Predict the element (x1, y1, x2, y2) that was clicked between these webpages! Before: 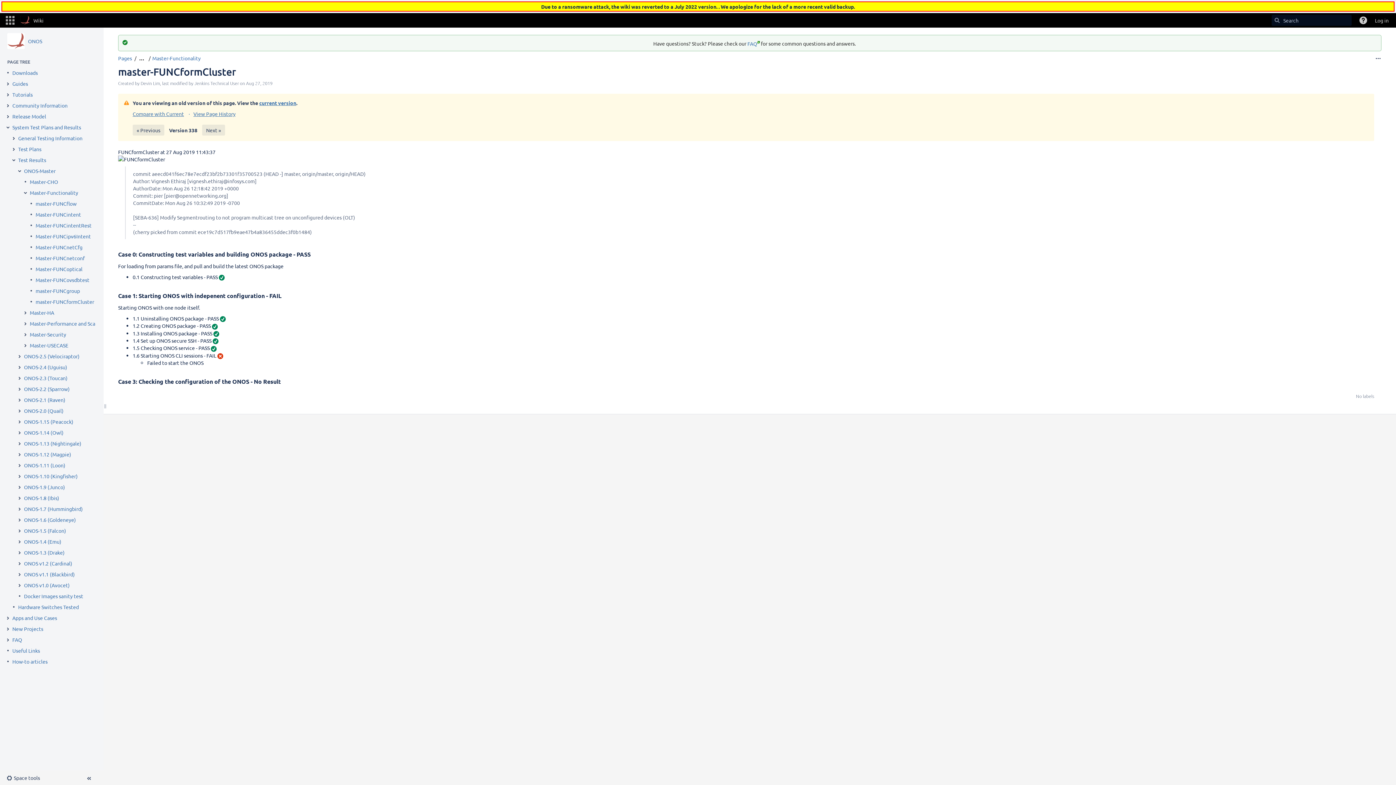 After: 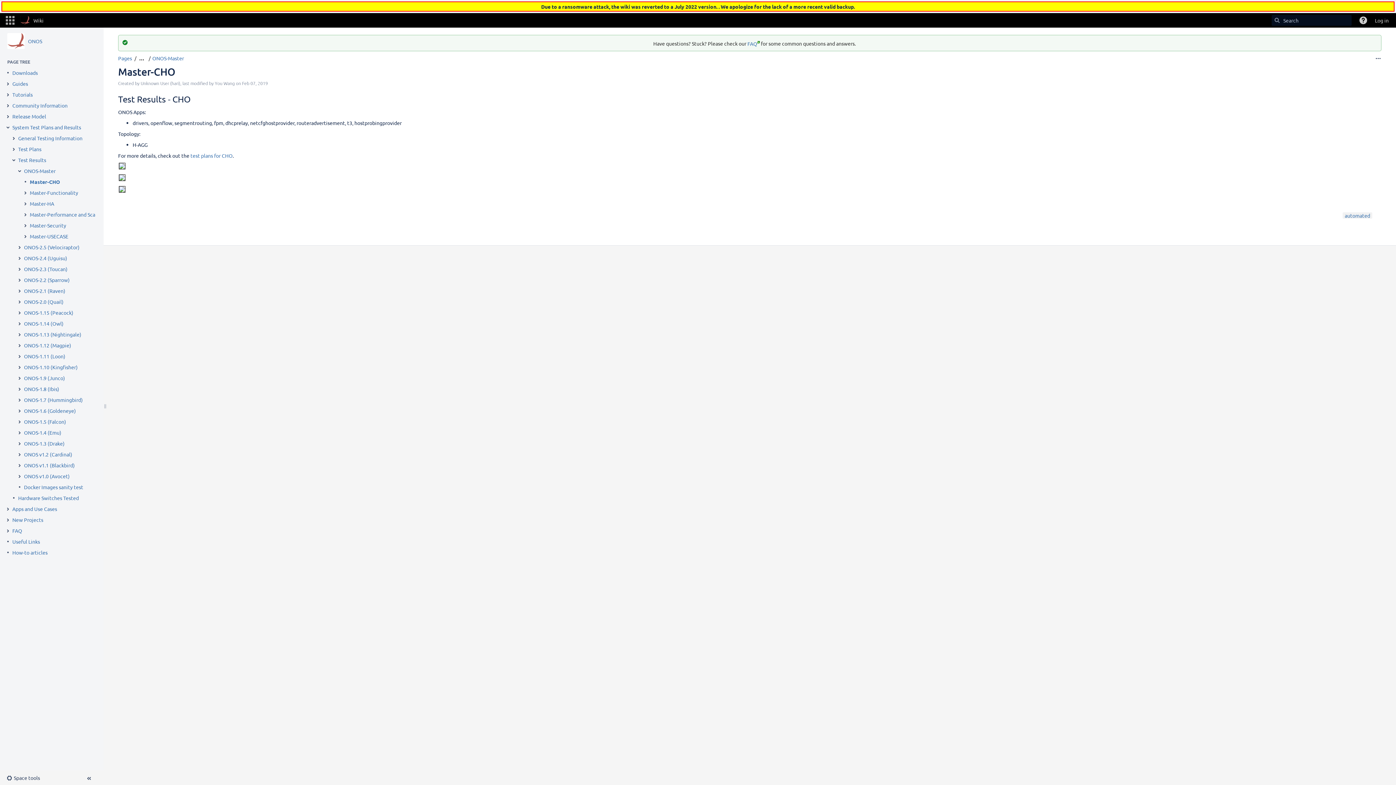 Action: bbox: (29, 178, 58, 185) label: Master-CHO